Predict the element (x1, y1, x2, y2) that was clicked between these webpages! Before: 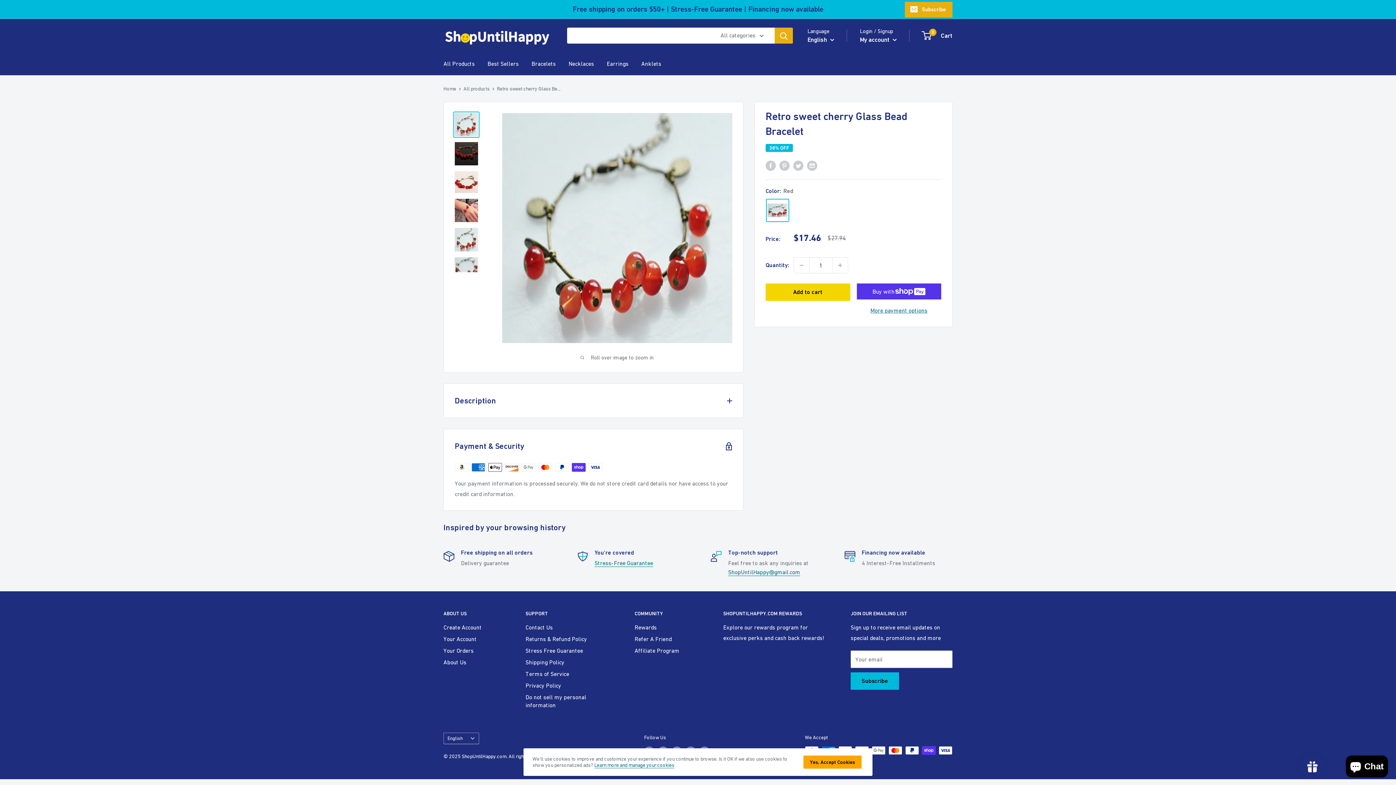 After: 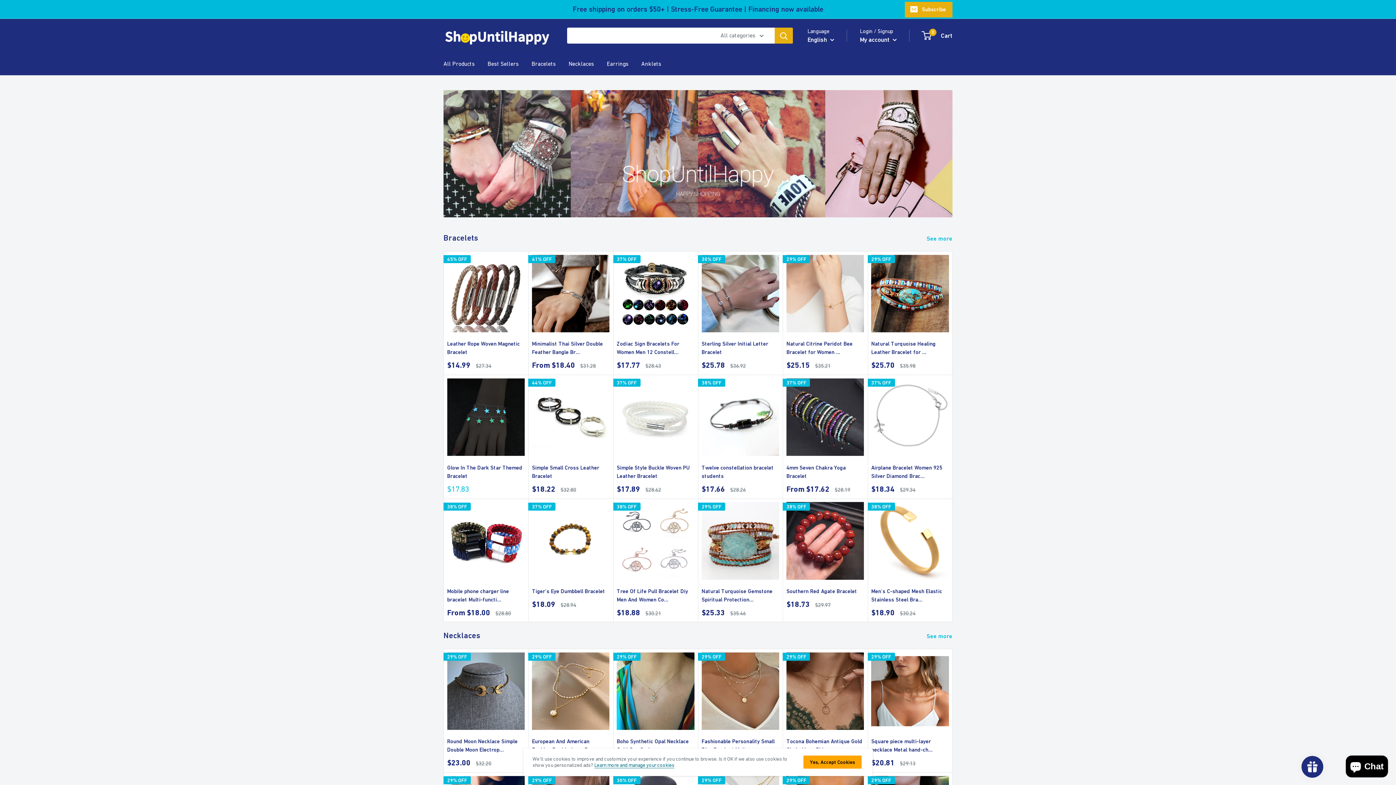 Action: bbox: (443, 85, 456, 91) label: Home